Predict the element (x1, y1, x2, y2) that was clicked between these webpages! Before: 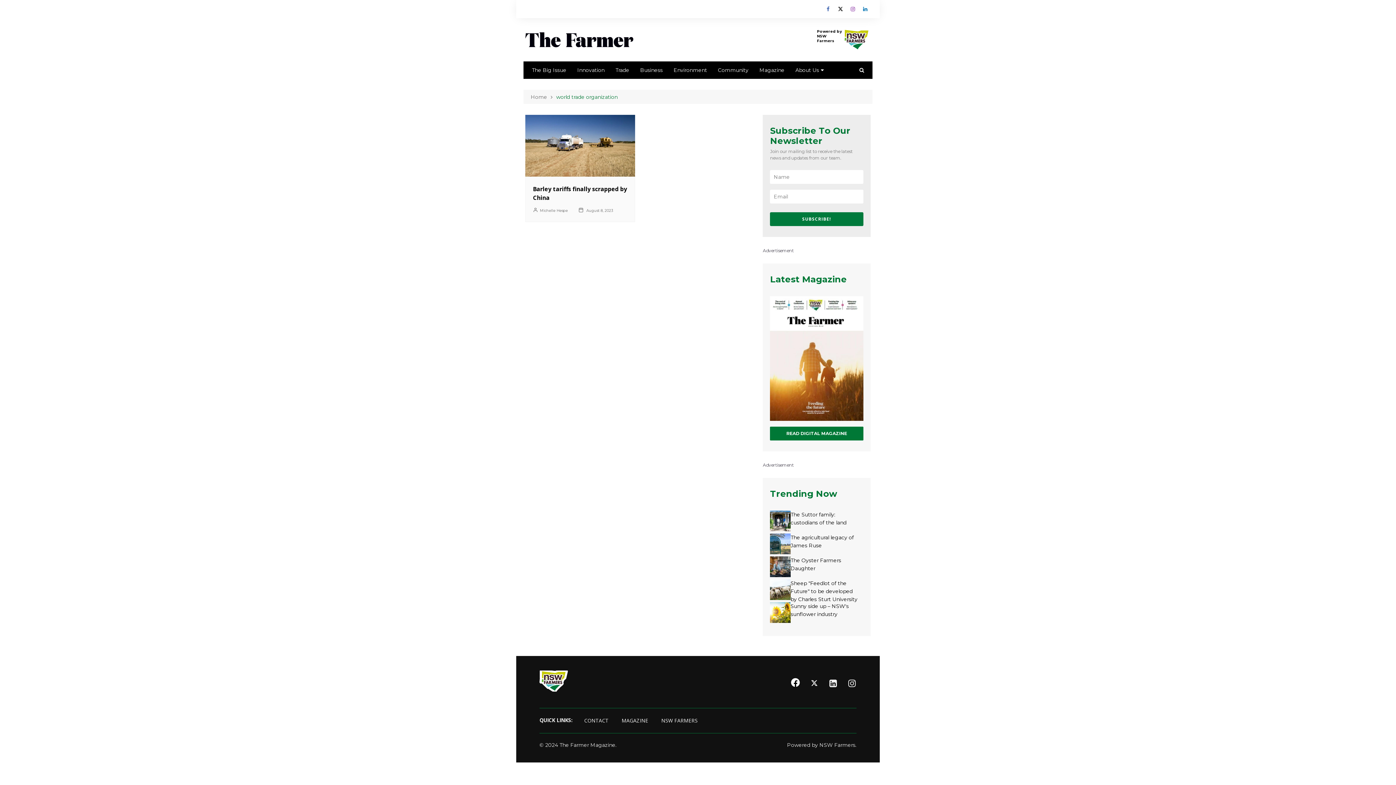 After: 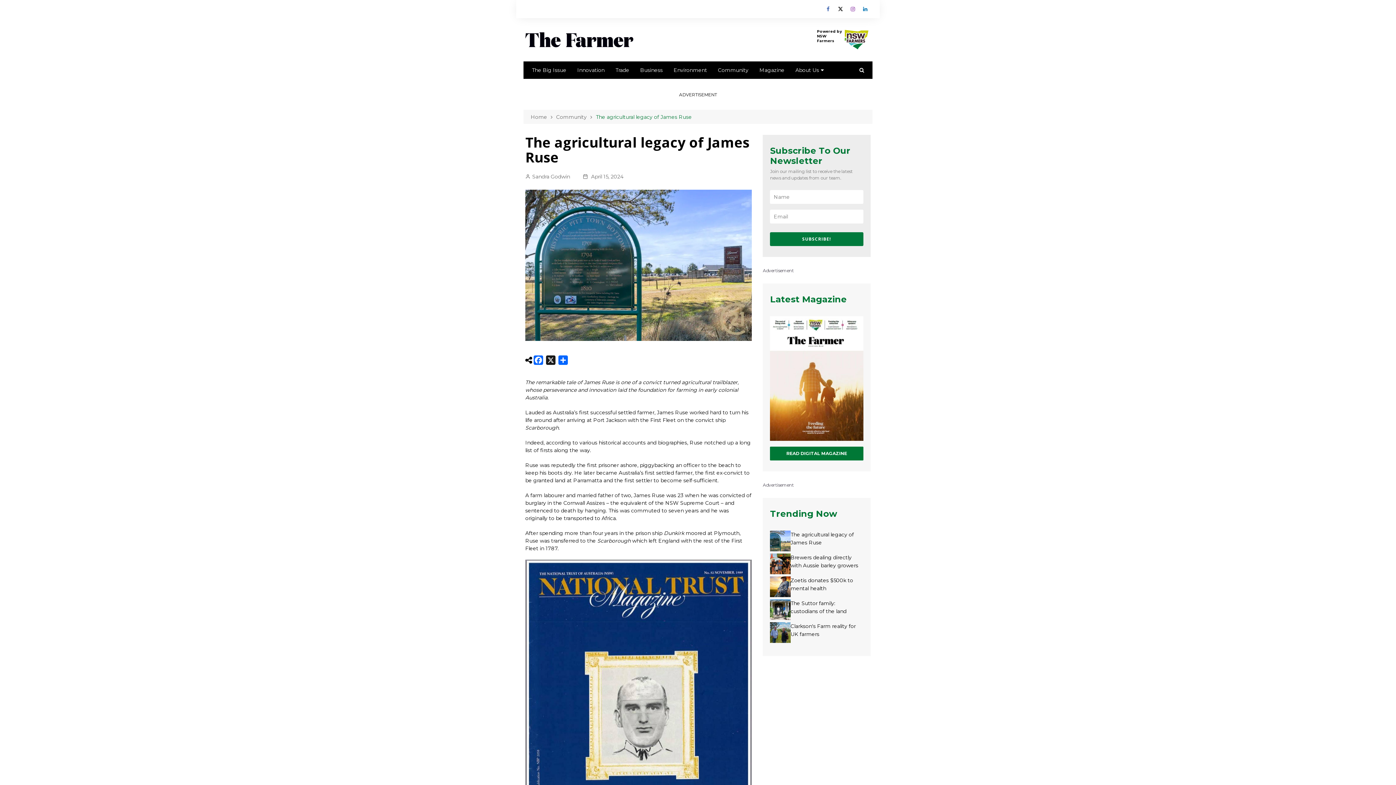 Action: bbox: (770, 533, 790, 554)